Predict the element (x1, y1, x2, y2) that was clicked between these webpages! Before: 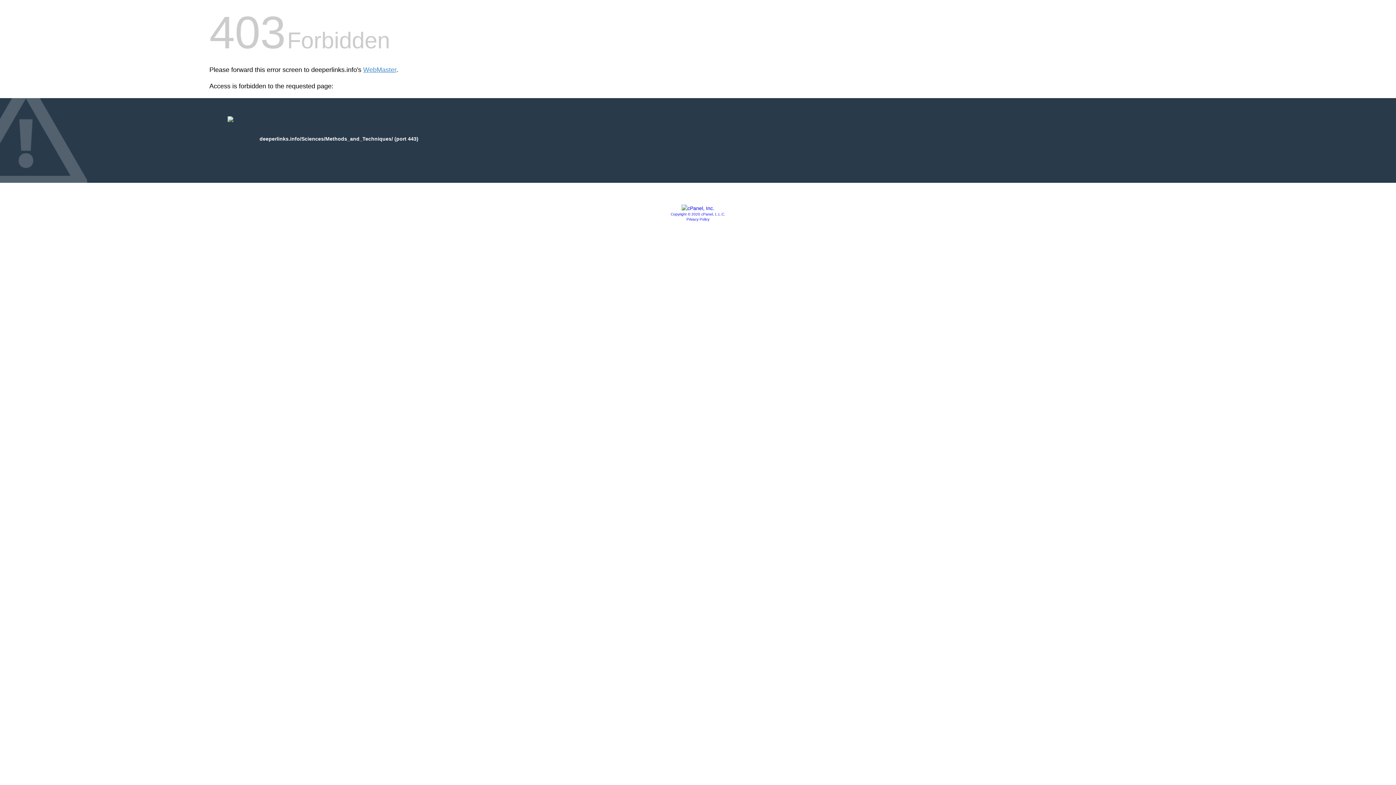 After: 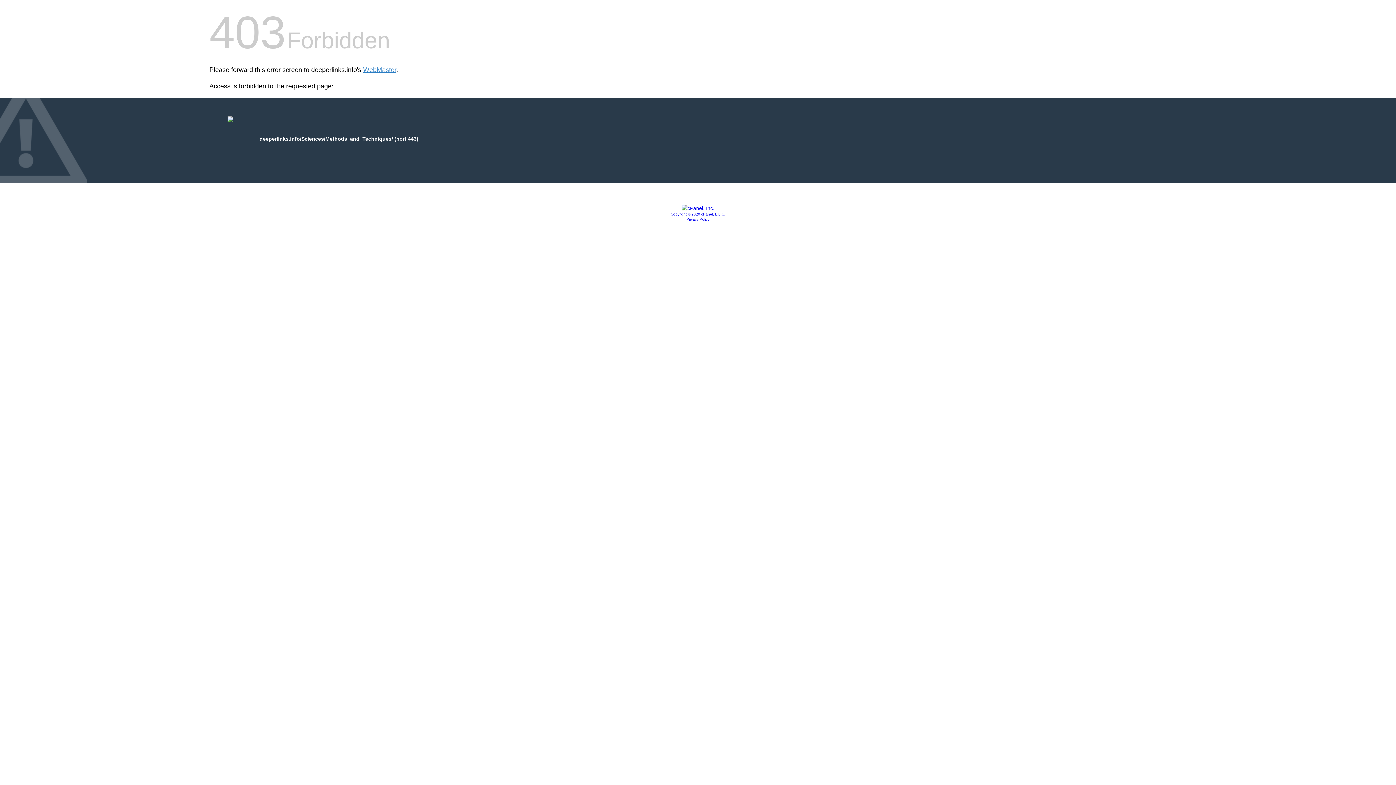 Action: bbox: (681, 205, 714, 211)